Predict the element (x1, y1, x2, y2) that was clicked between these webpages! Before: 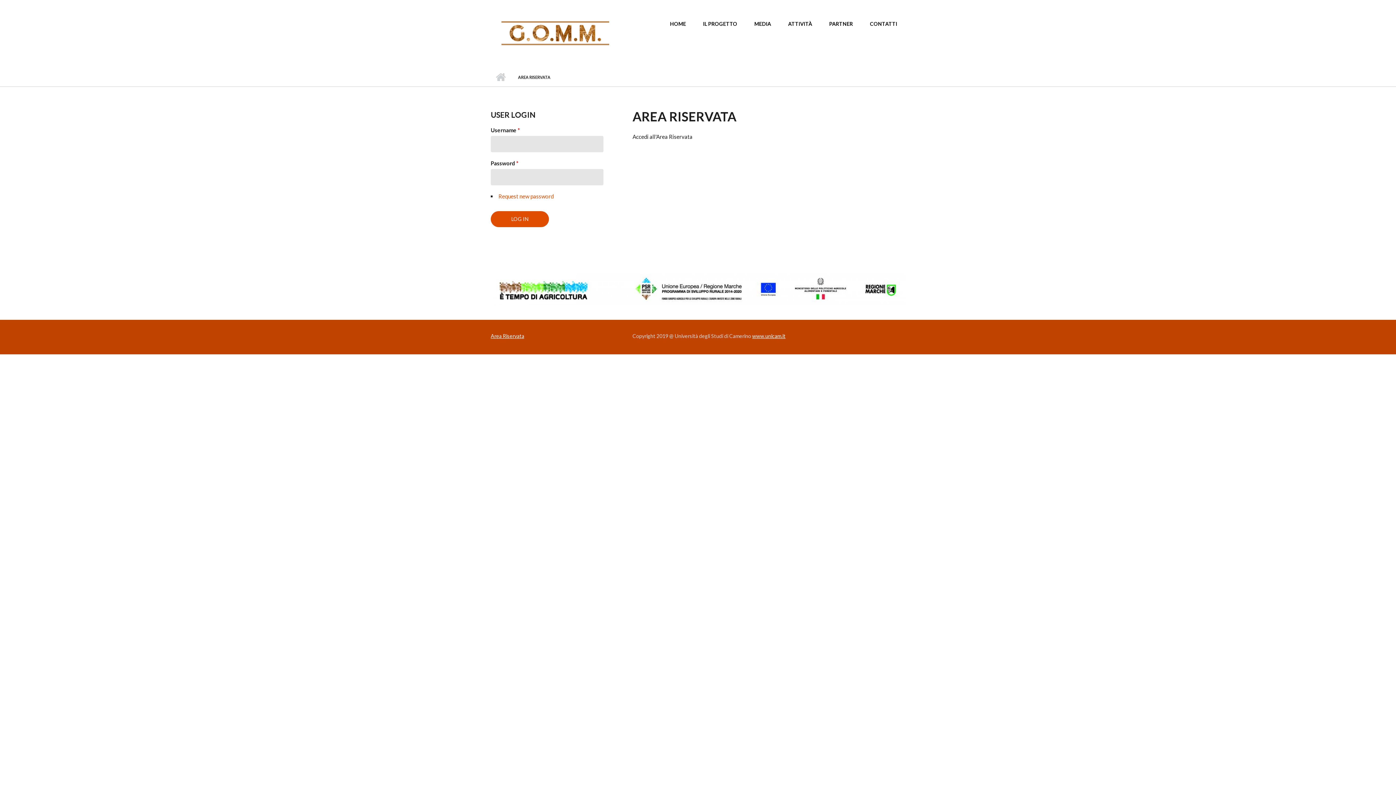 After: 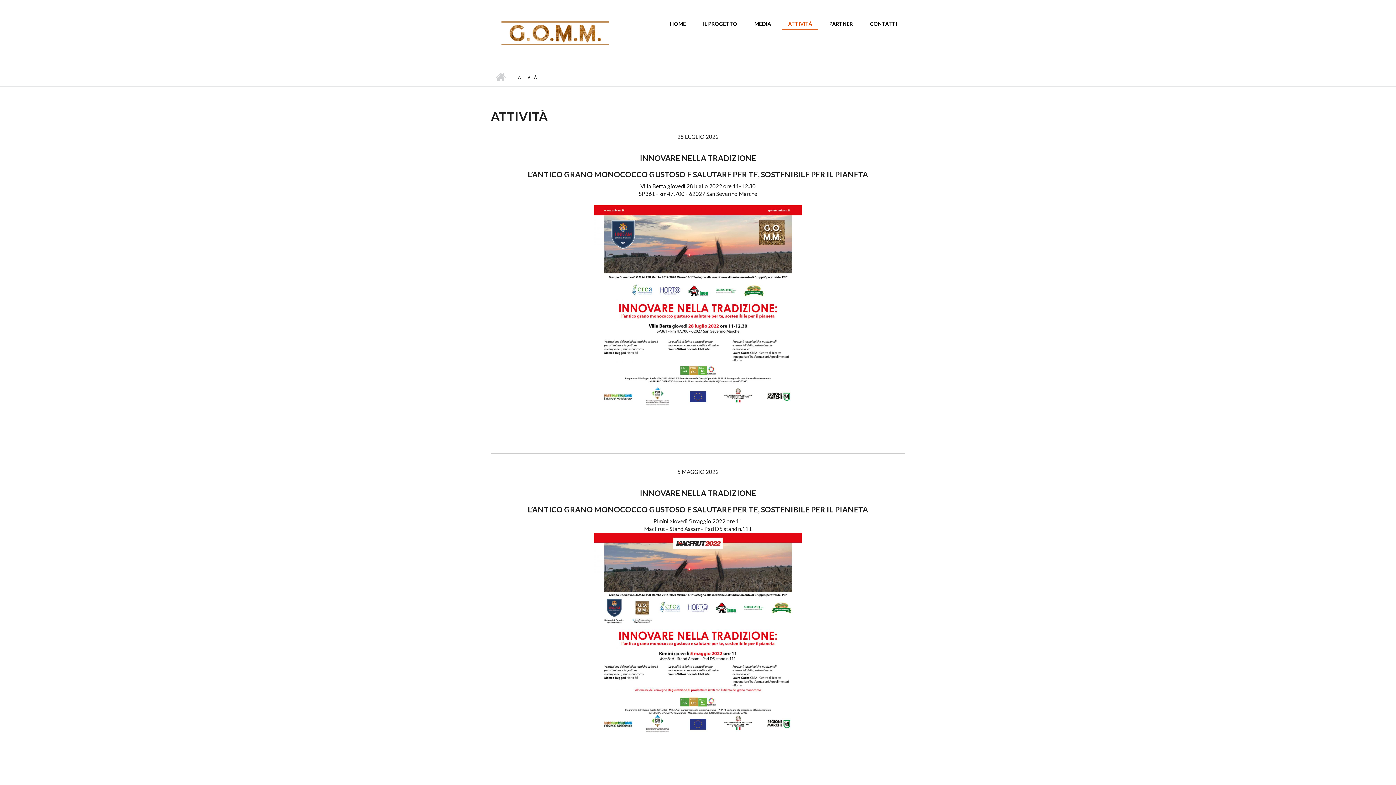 Action: bbox: (782, 18, 818, 30) label: ATTIVITÀ